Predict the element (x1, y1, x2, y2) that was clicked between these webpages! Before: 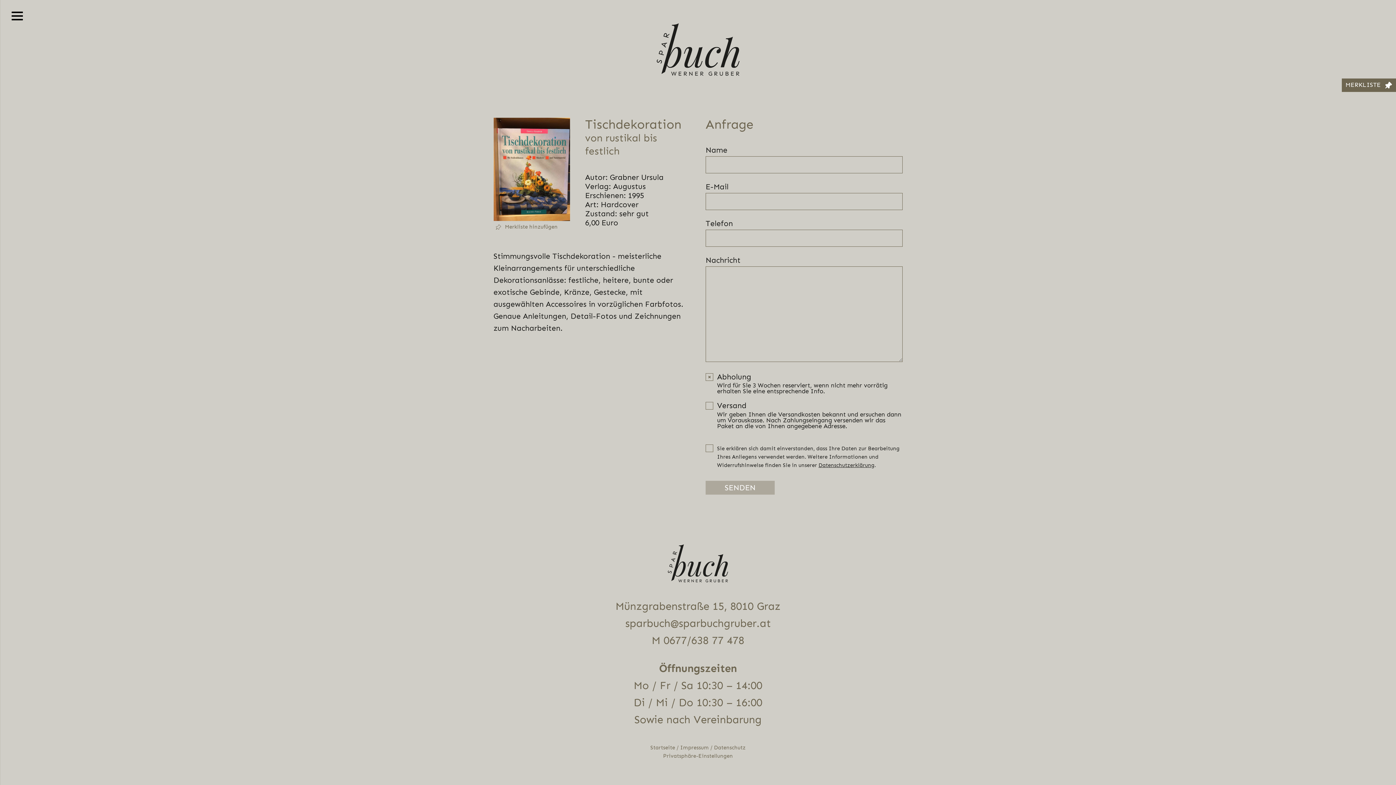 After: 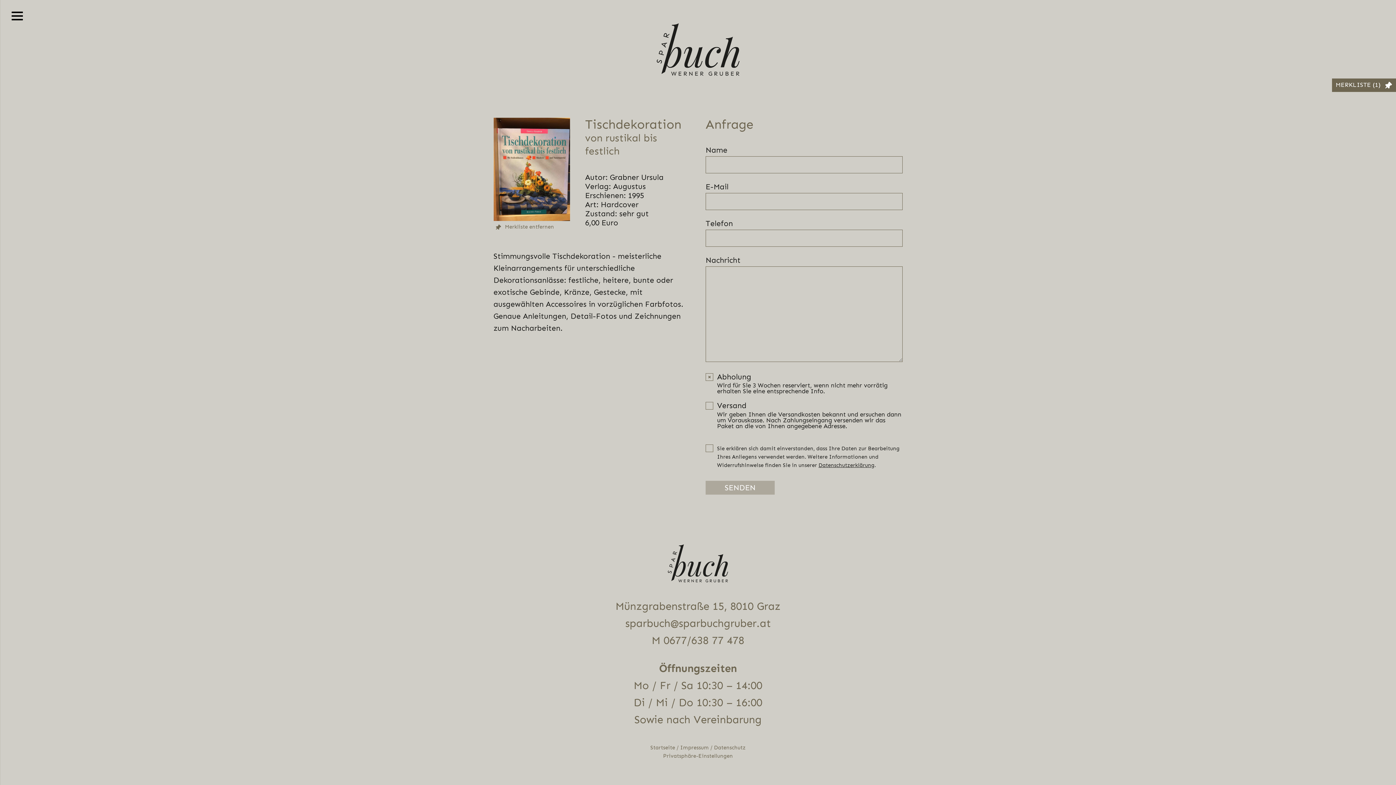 Action: label: Merkliste hinzufügen bbox: (493, 221, 570, 233)